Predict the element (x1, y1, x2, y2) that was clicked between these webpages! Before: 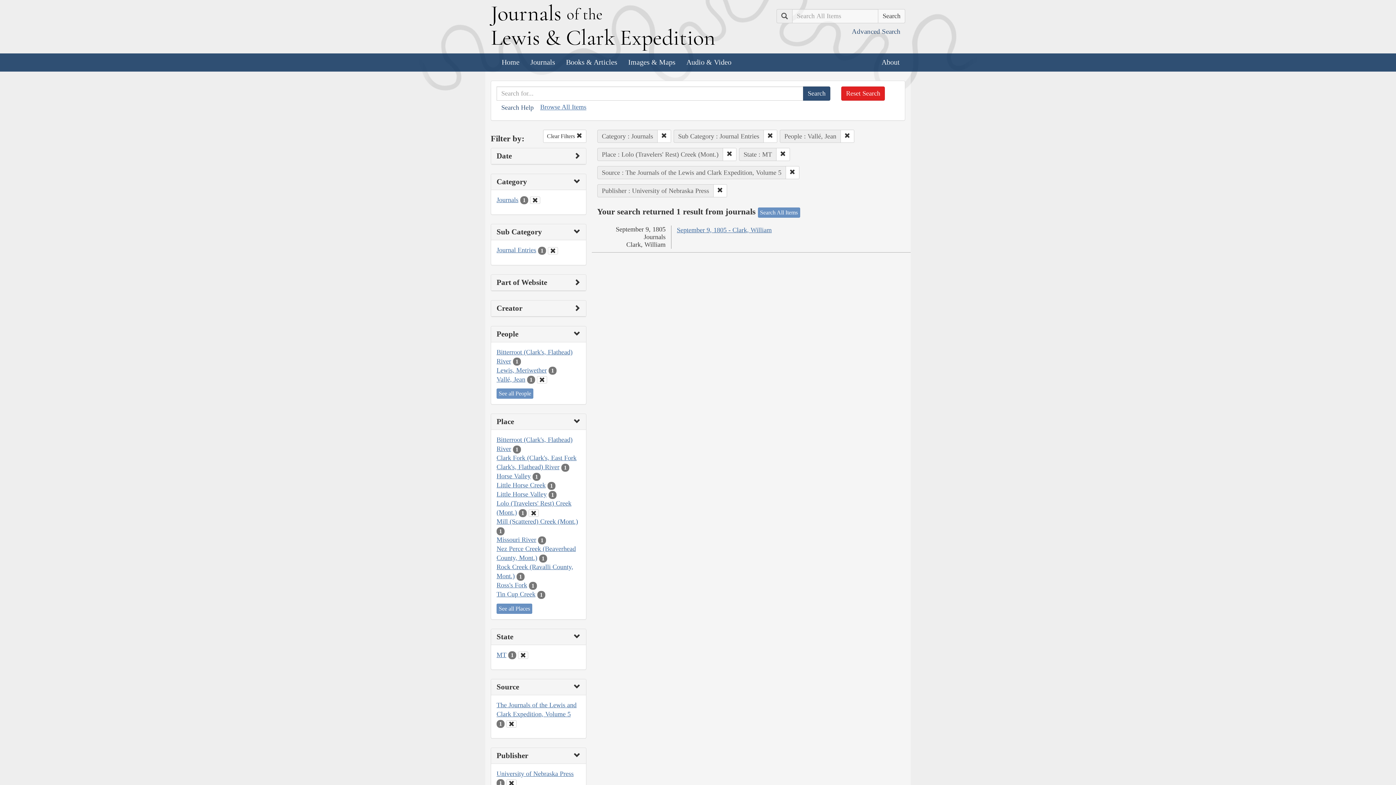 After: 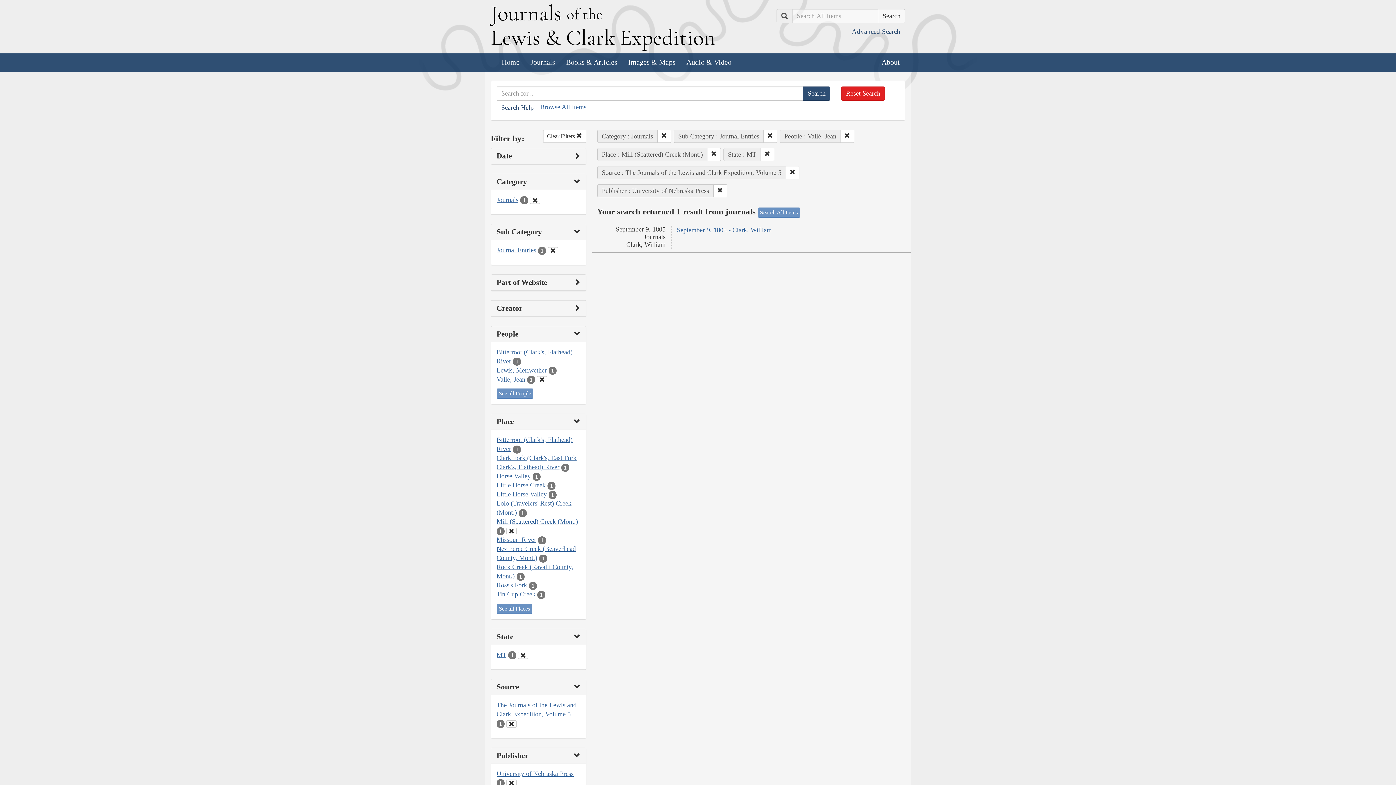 Action: label: Mill (Scattered) Creek (Mont.) bbox: (496, 518, 578, 525)